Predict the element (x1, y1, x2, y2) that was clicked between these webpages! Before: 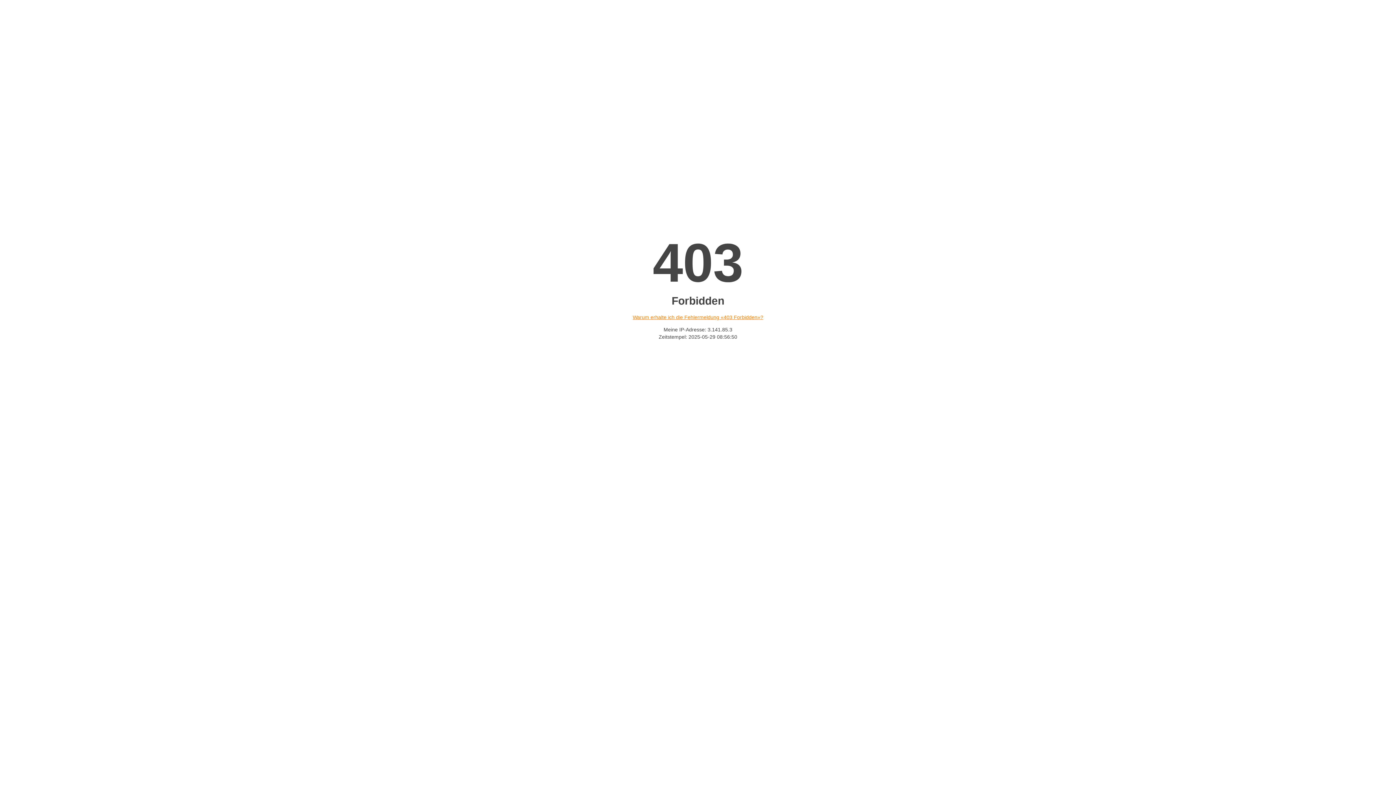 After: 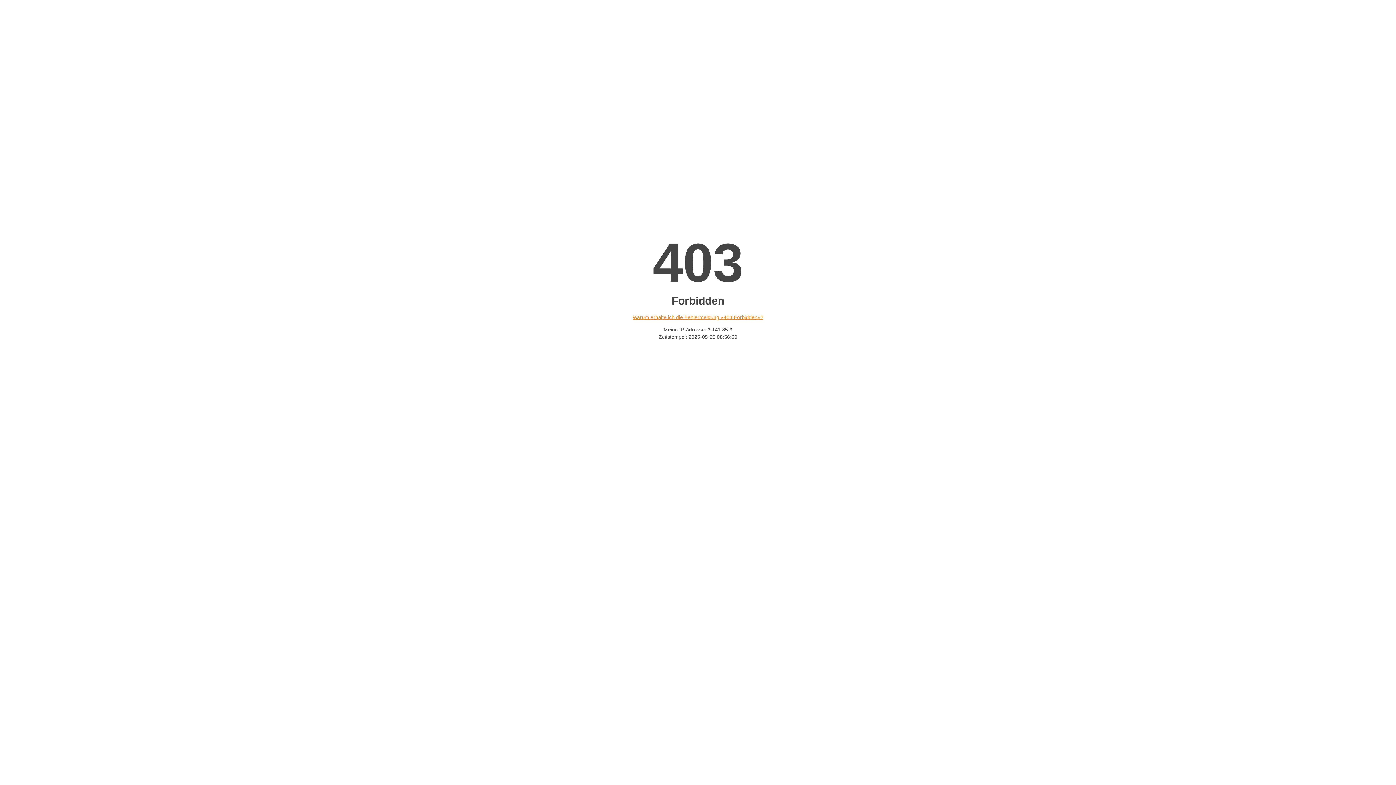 Action: label: Warum erhalte ich die Fehlermeldung «403 Forbidden»? bbox: (632, 314, 763, 320)